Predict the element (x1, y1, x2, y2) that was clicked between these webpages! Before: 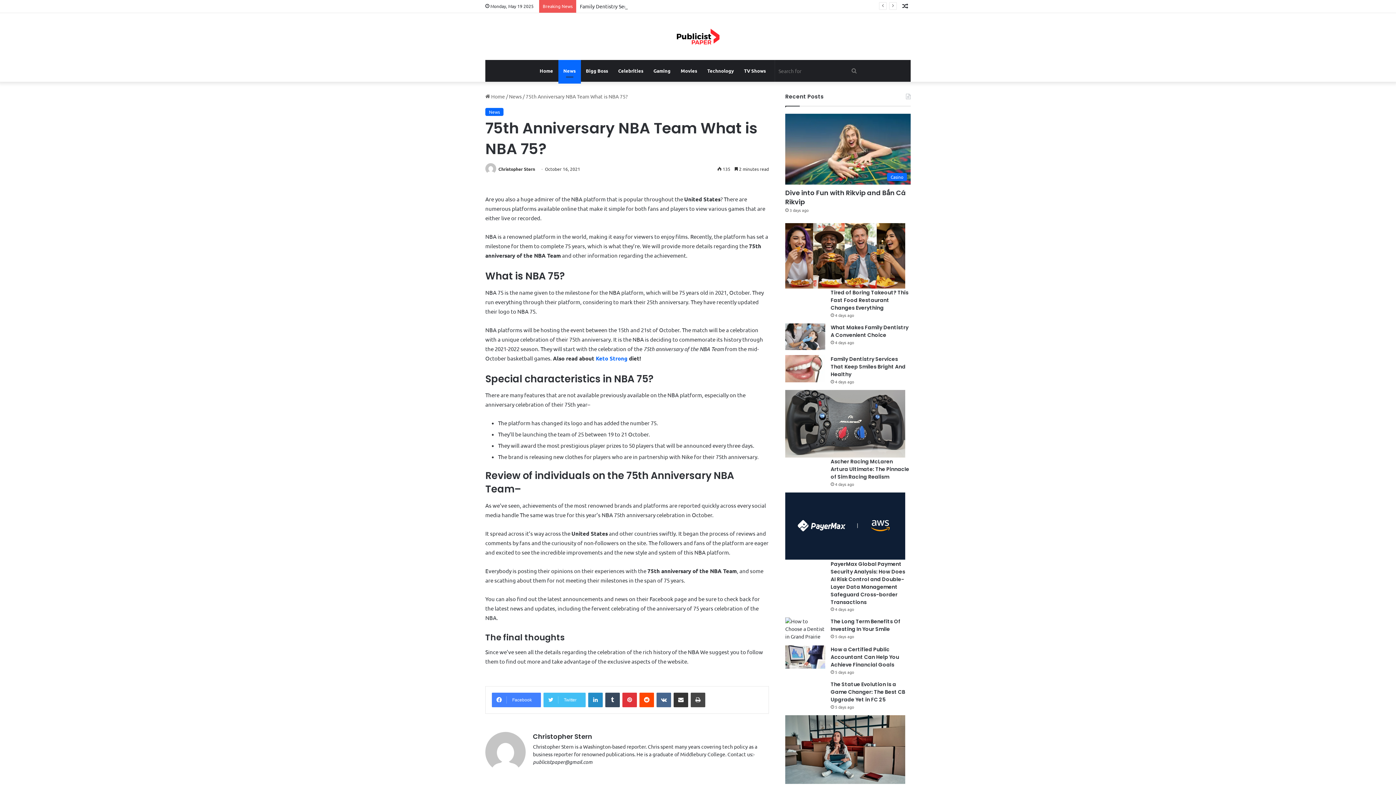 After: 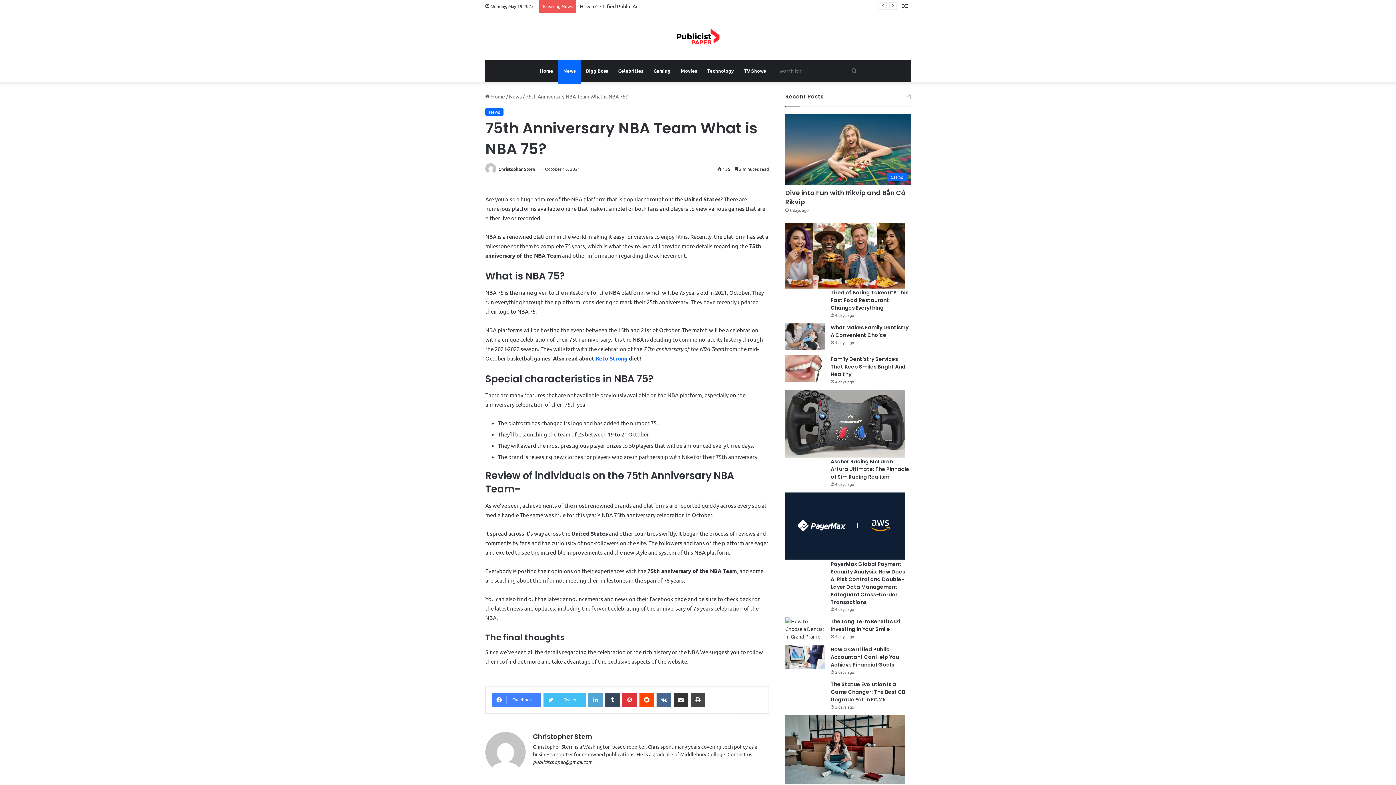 Action: label: LinkedIn bbox: (588, 693, 602, 707)